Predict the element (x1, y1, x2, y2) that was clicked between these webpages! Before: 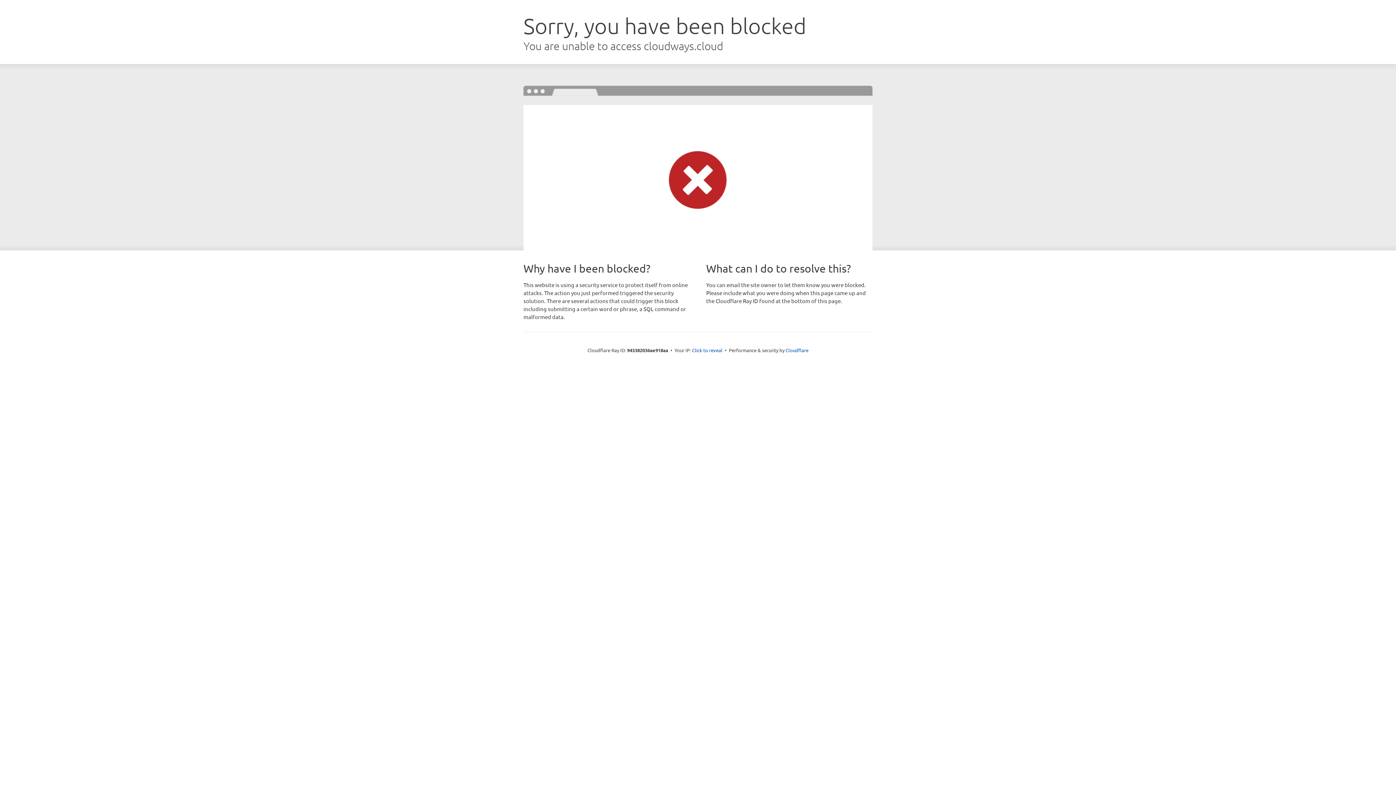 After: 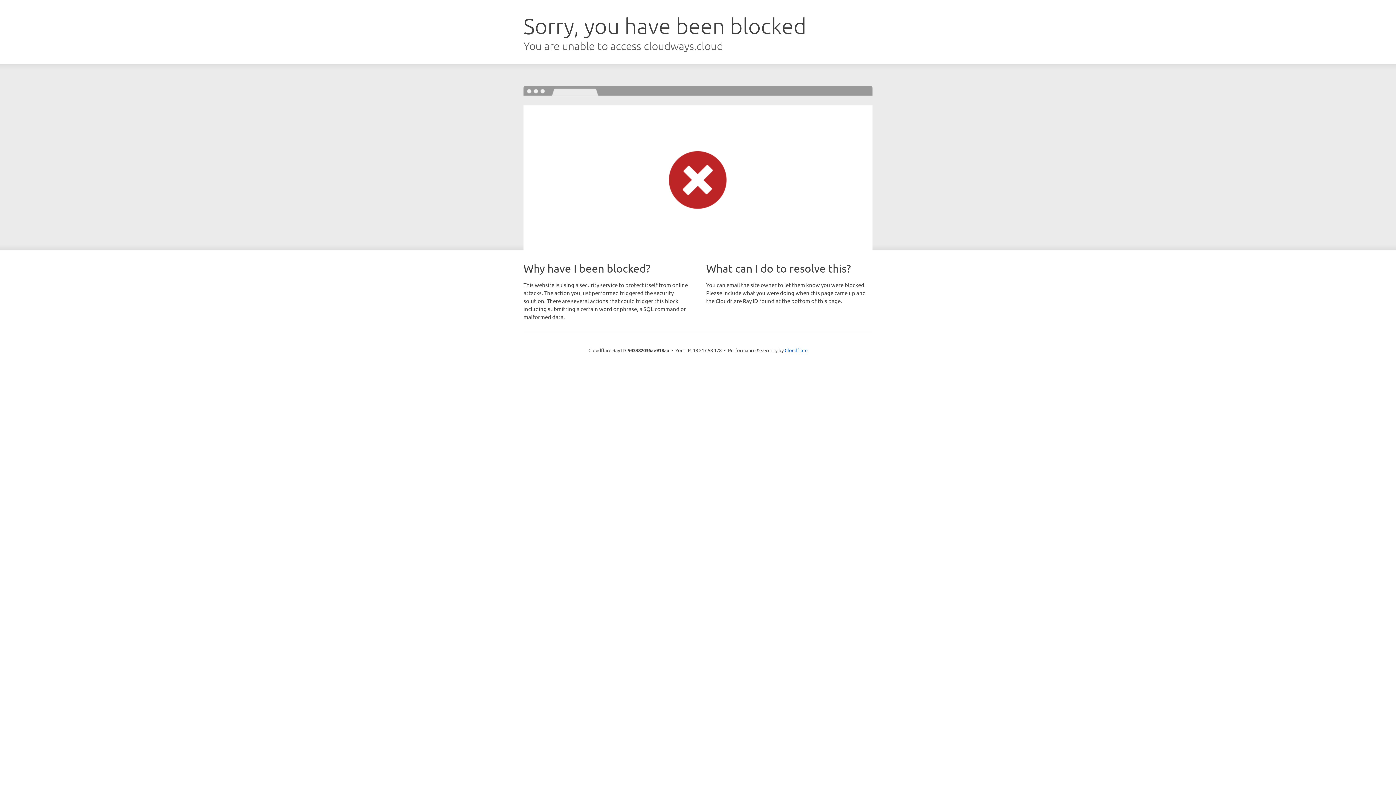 Action: bbox: (692, 346, 722, 353) label: Click to reveal